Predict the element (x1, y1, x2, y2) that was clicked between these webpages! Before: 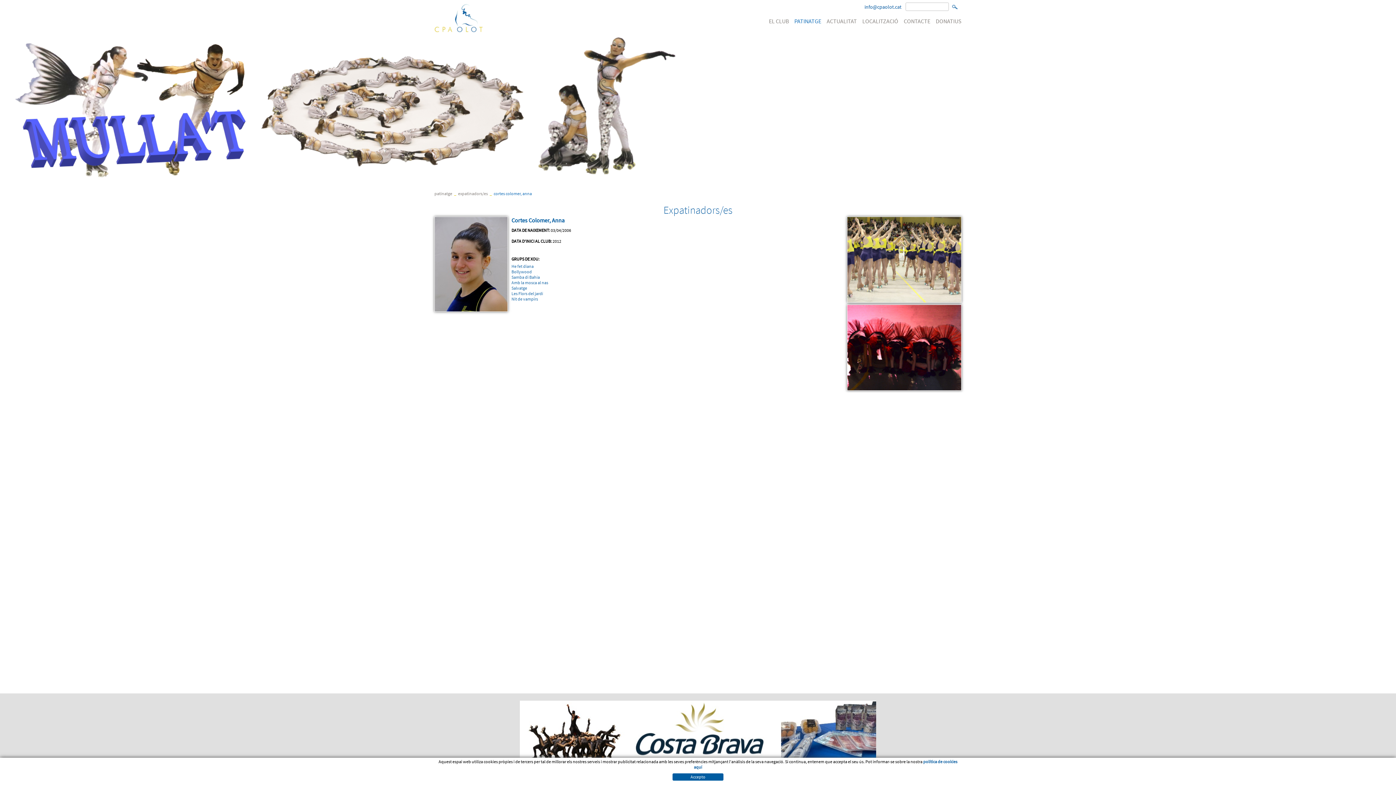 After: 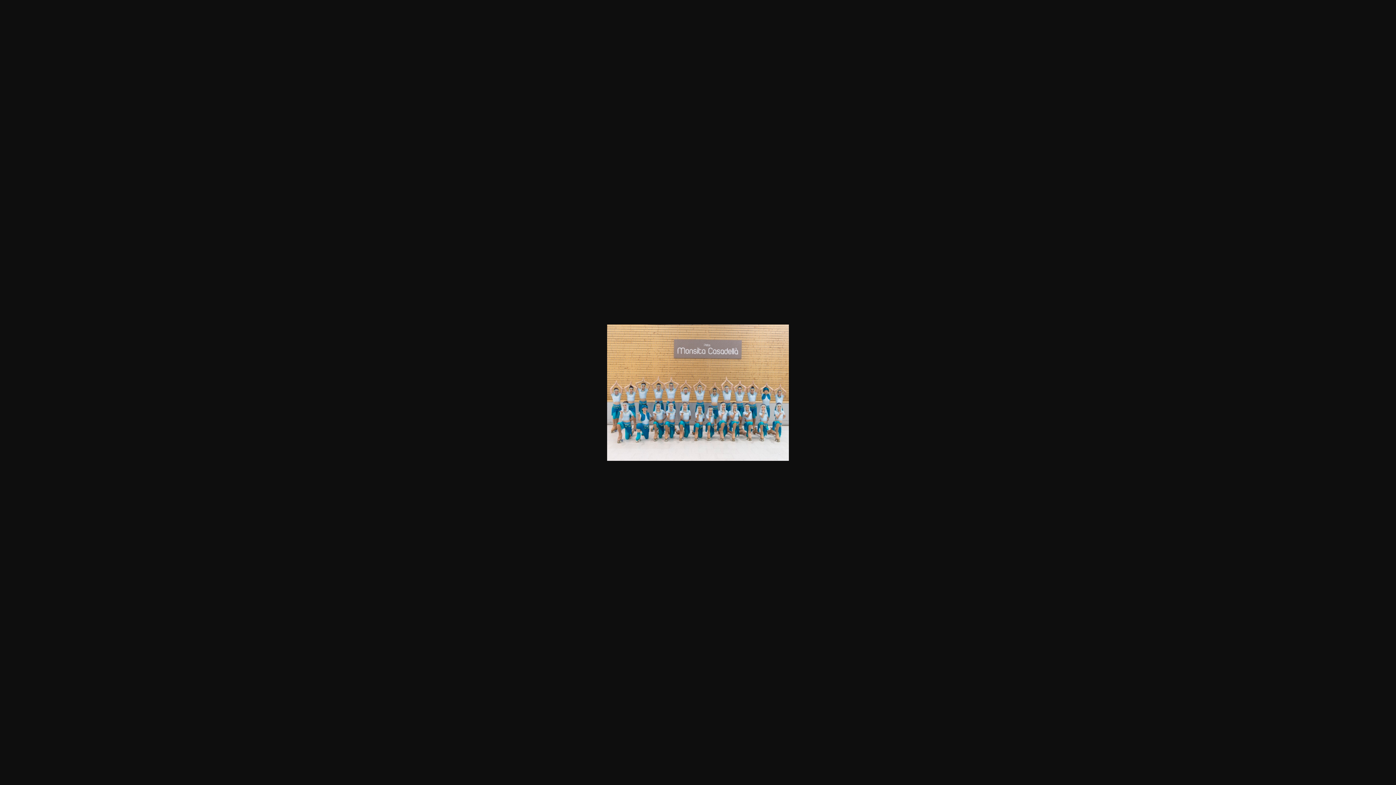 Action: bbox: (511, 269, 532, 274) label: Bollywood